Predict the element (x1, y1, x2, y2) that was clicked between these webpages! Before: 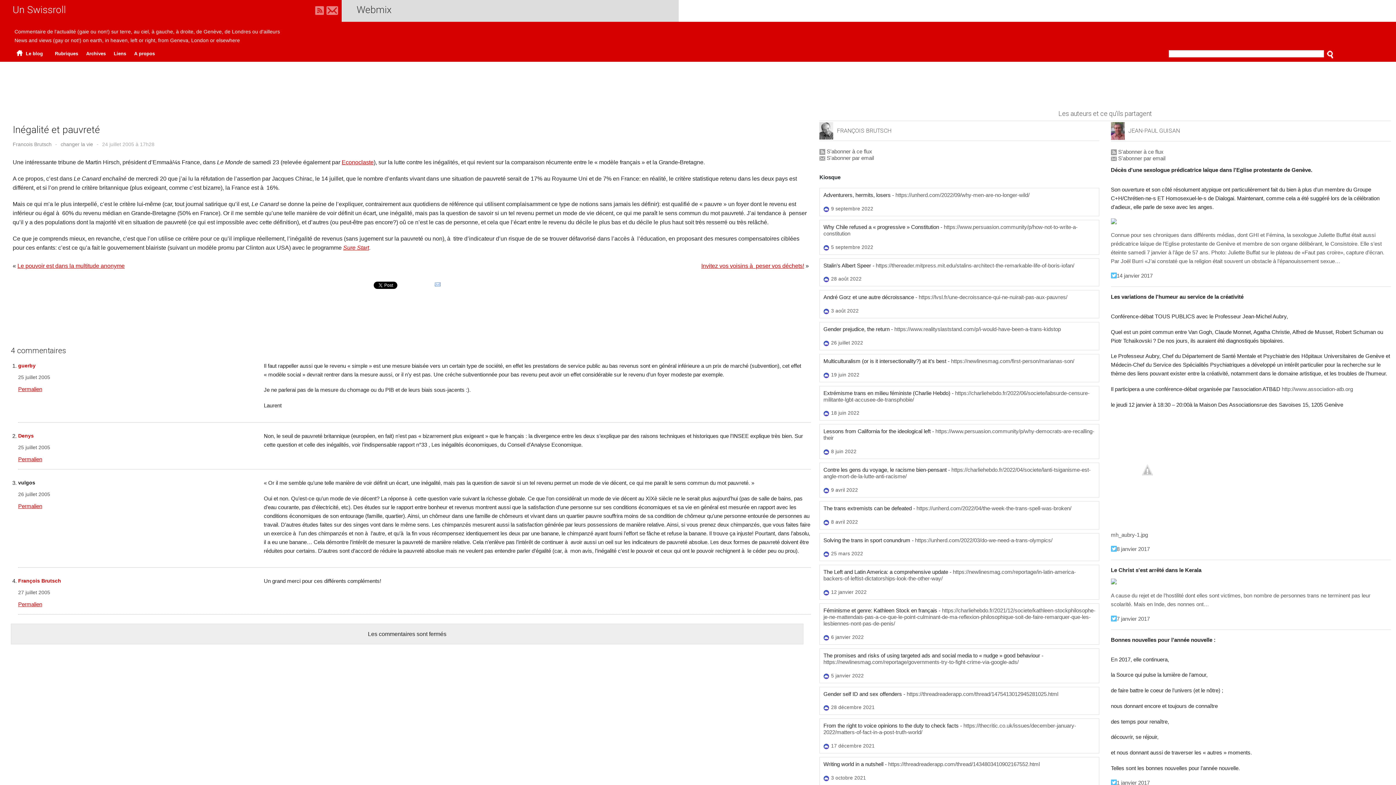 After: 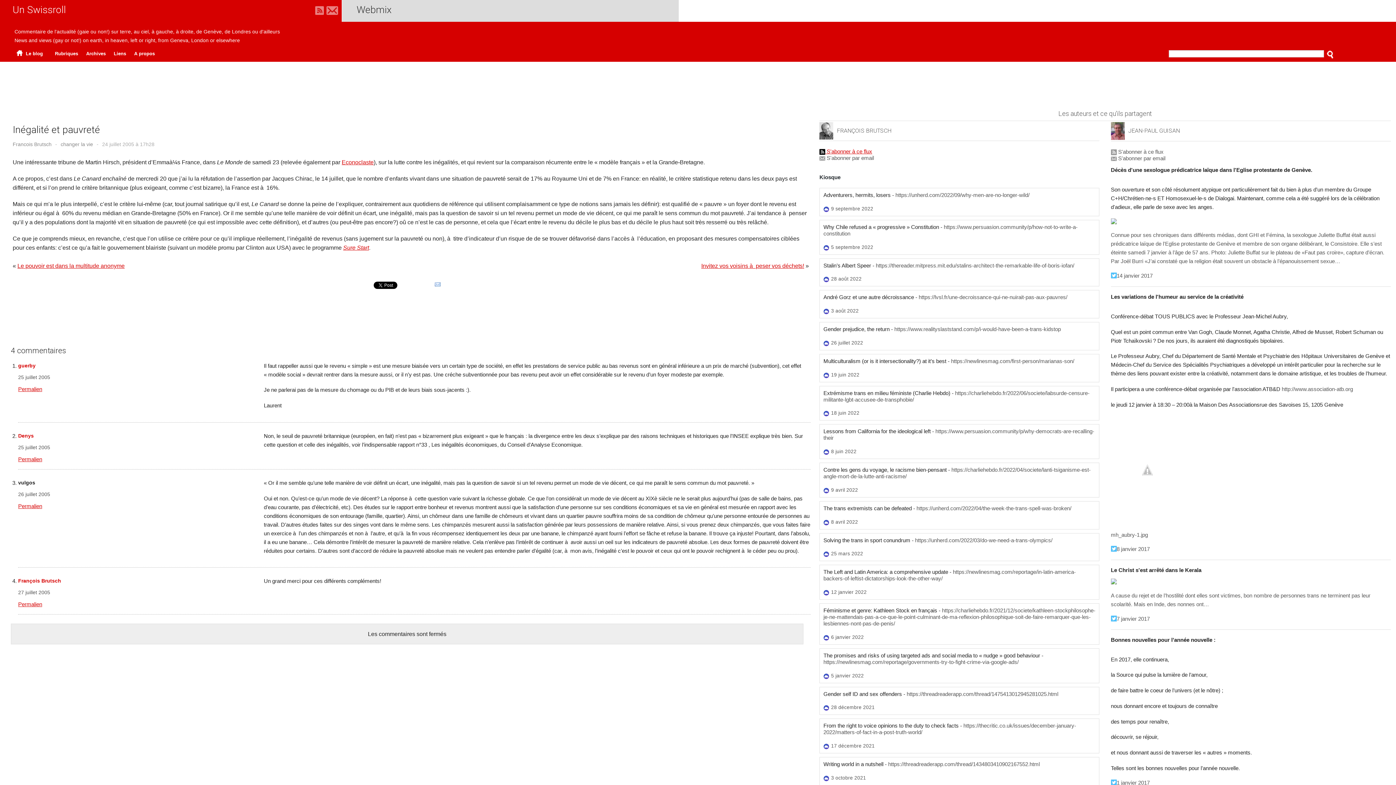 Action: label:  S'abonner à ce flux bbox: (819, 148, 872, 154)